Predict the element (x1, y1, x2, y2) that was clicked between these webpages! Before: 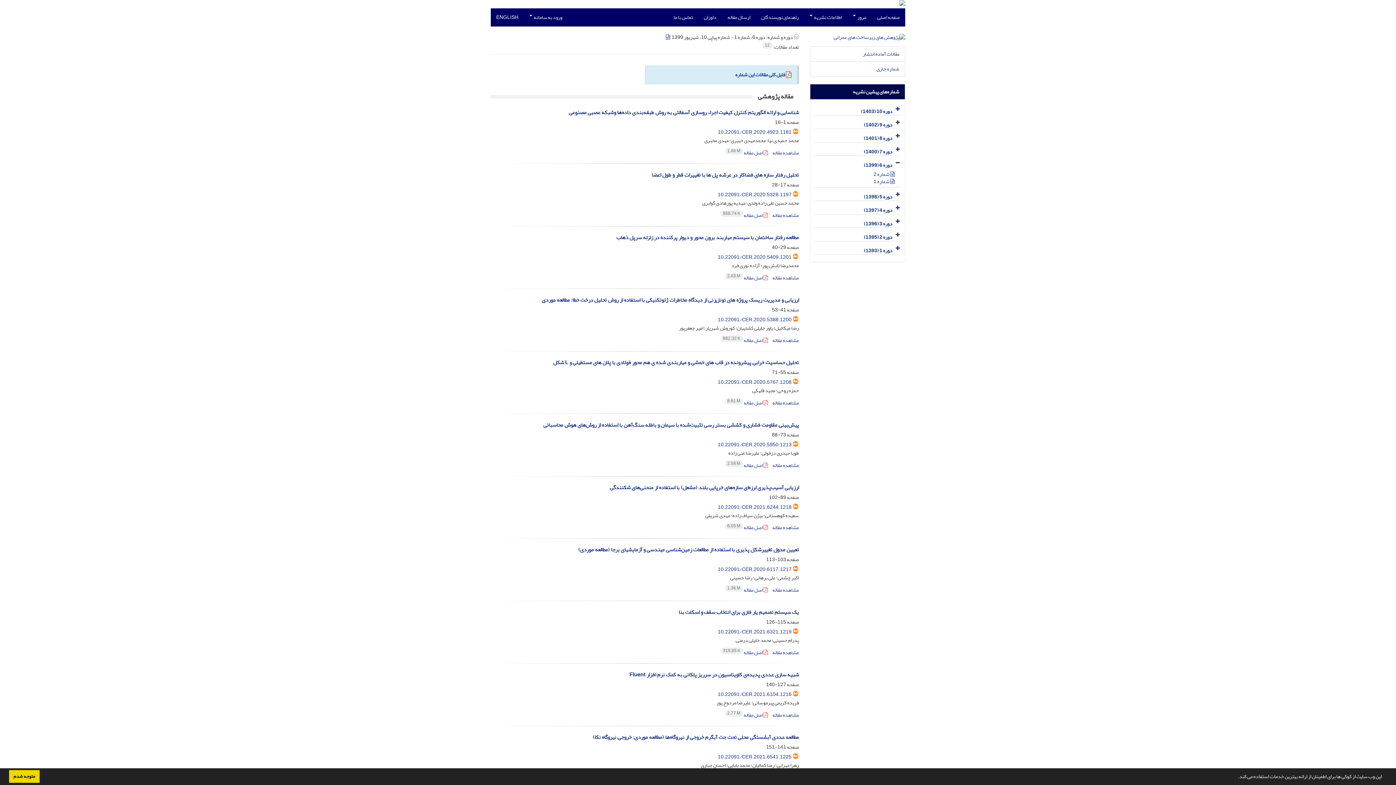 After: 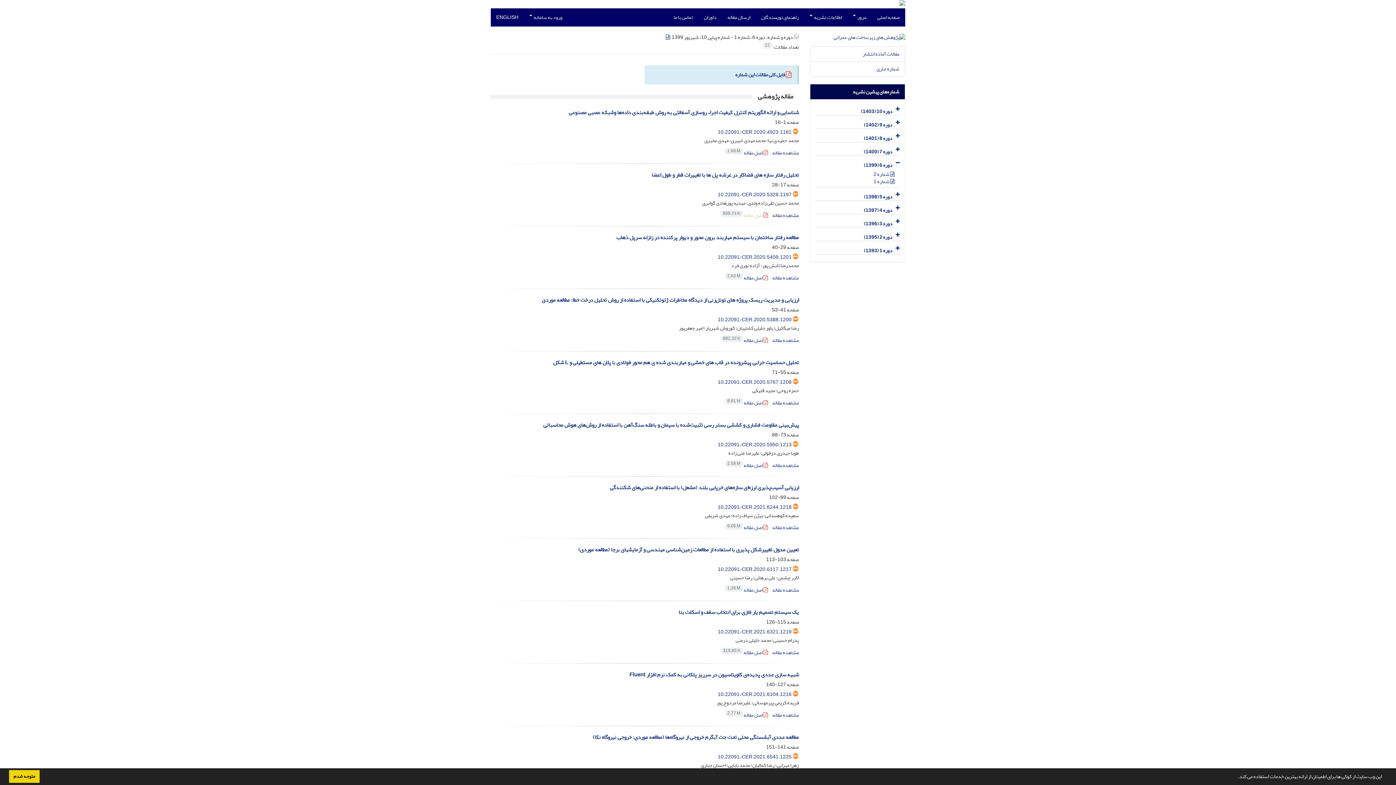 Action: bbox: (720, 210, 768, 220) label:  اصل مقاله 868.74 K